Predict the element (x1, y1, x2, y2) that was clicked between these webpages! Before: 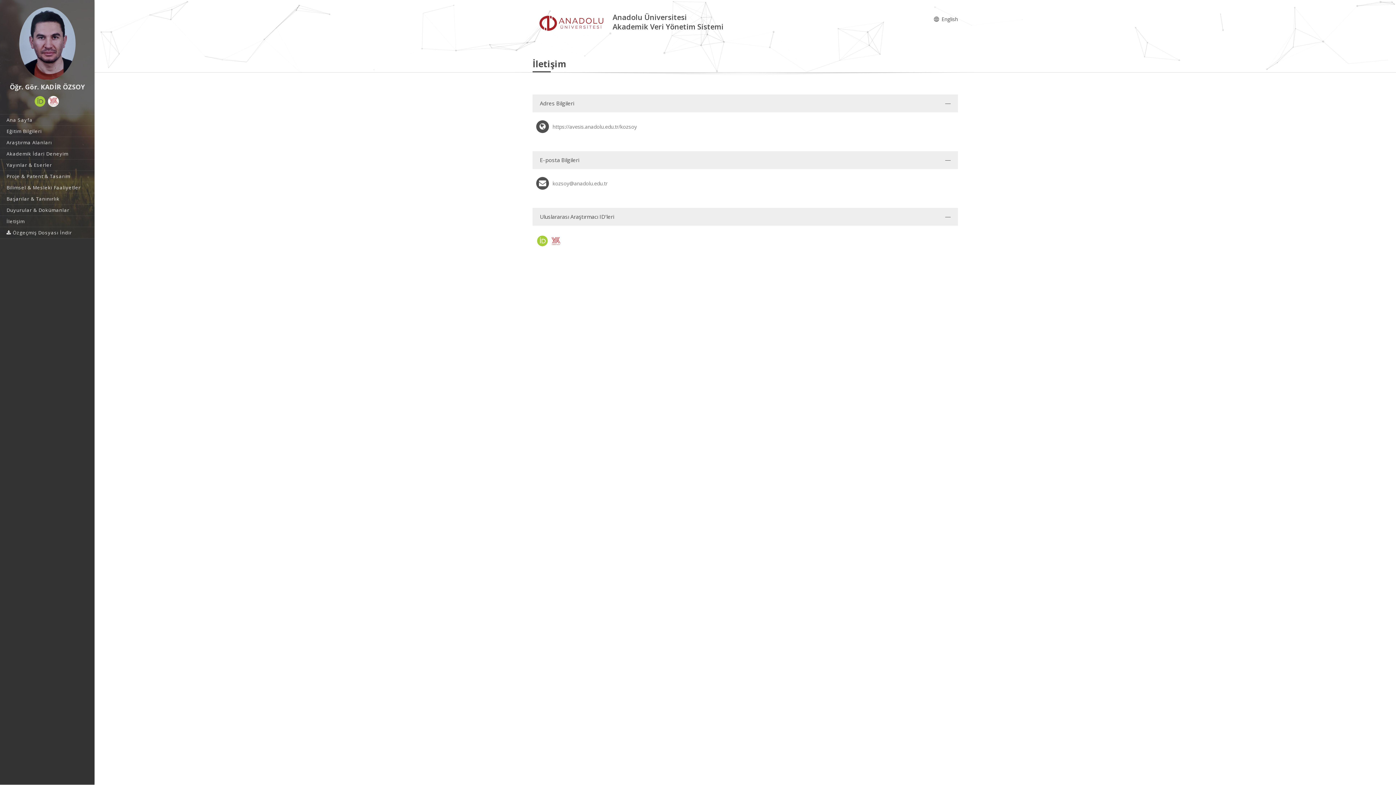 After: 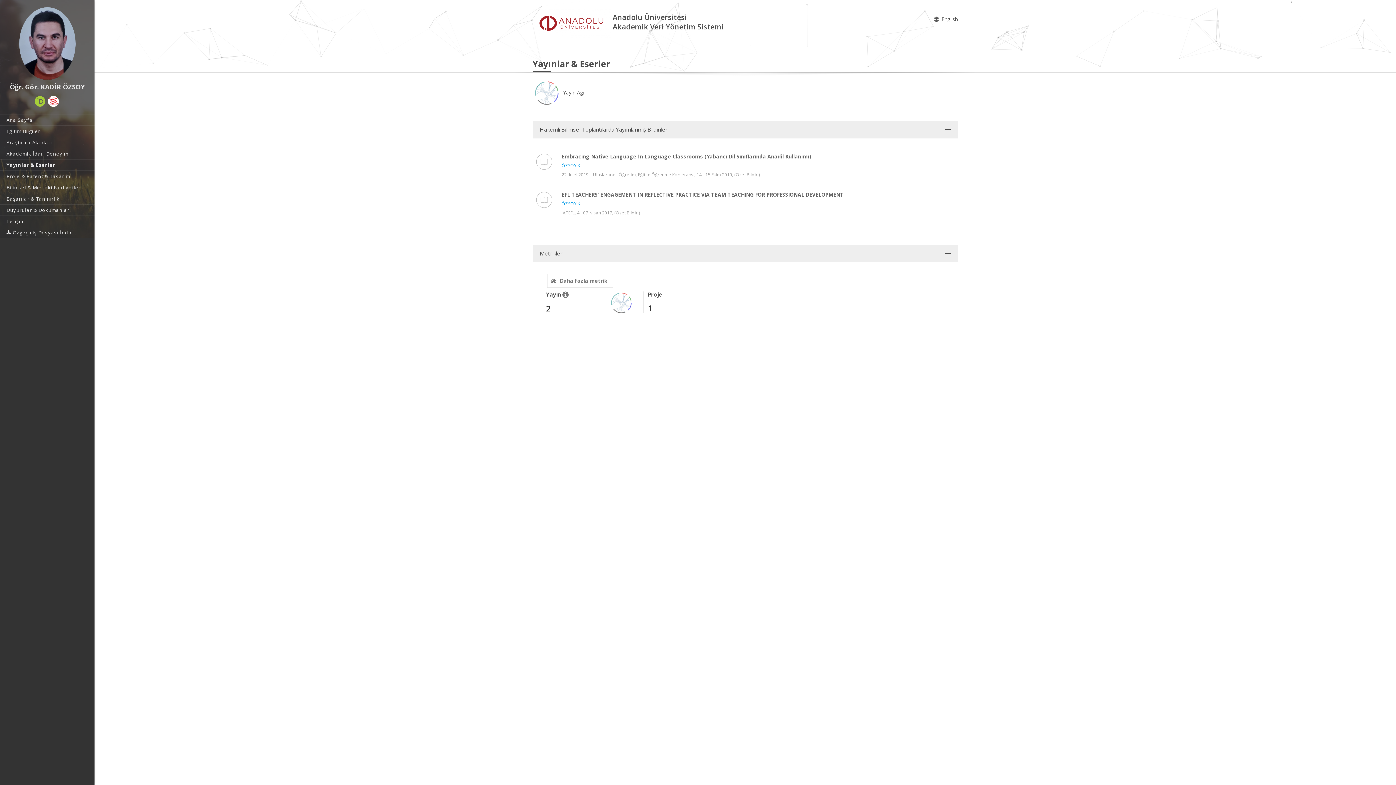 Action: bbox: (0, 159, 94, 170) label: Yayınlar & Eserler